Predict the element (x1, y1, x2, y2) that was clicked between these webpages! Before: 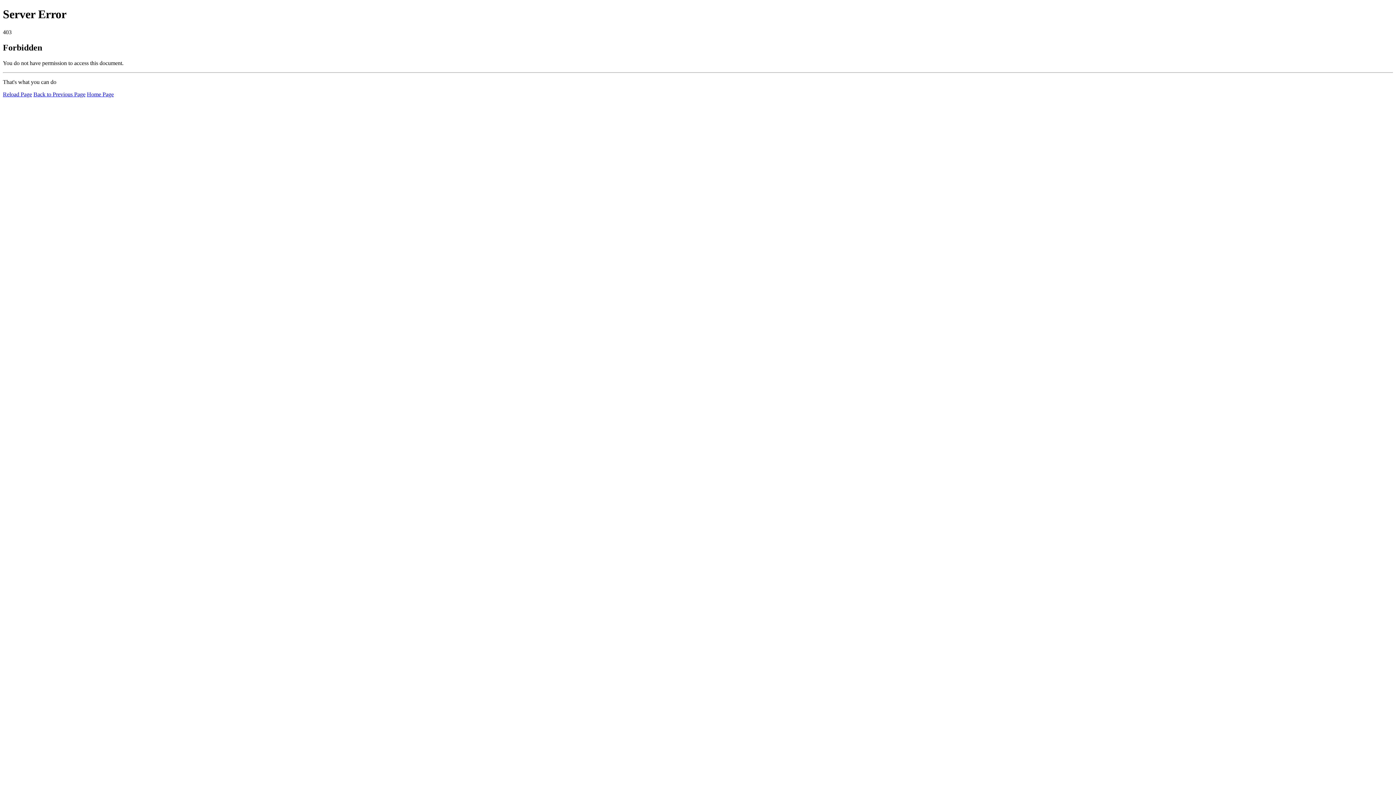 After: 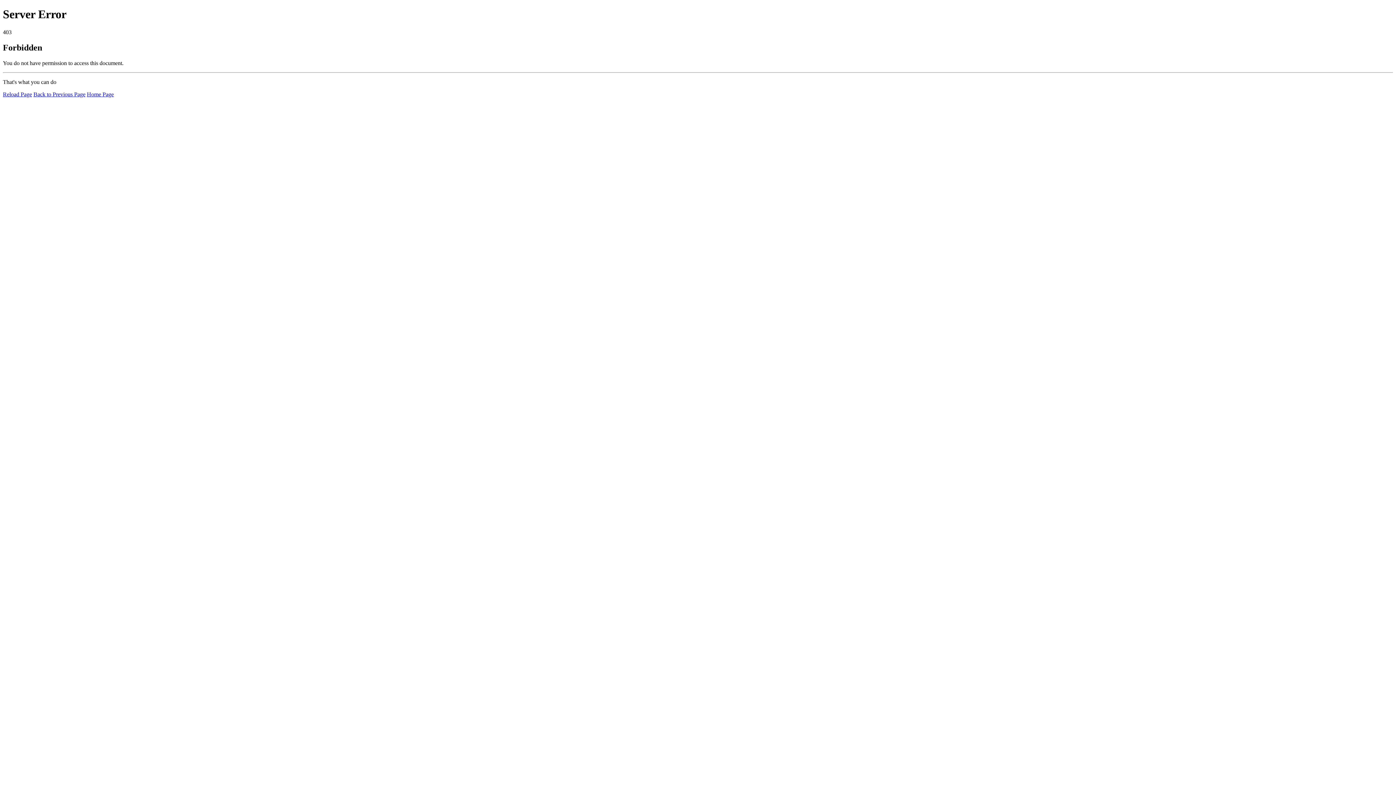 Action: bbox: (2, 91, 32, 97) label: Reload Page